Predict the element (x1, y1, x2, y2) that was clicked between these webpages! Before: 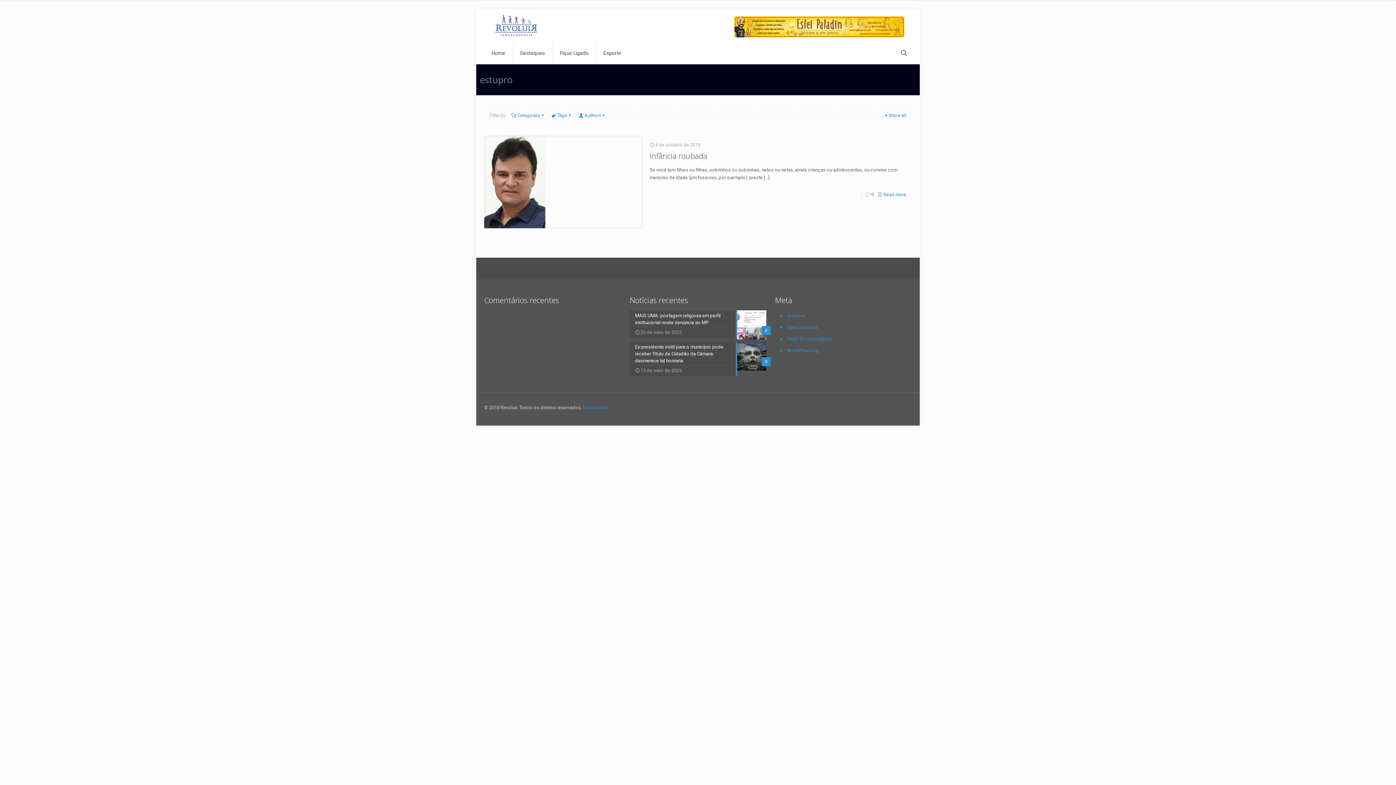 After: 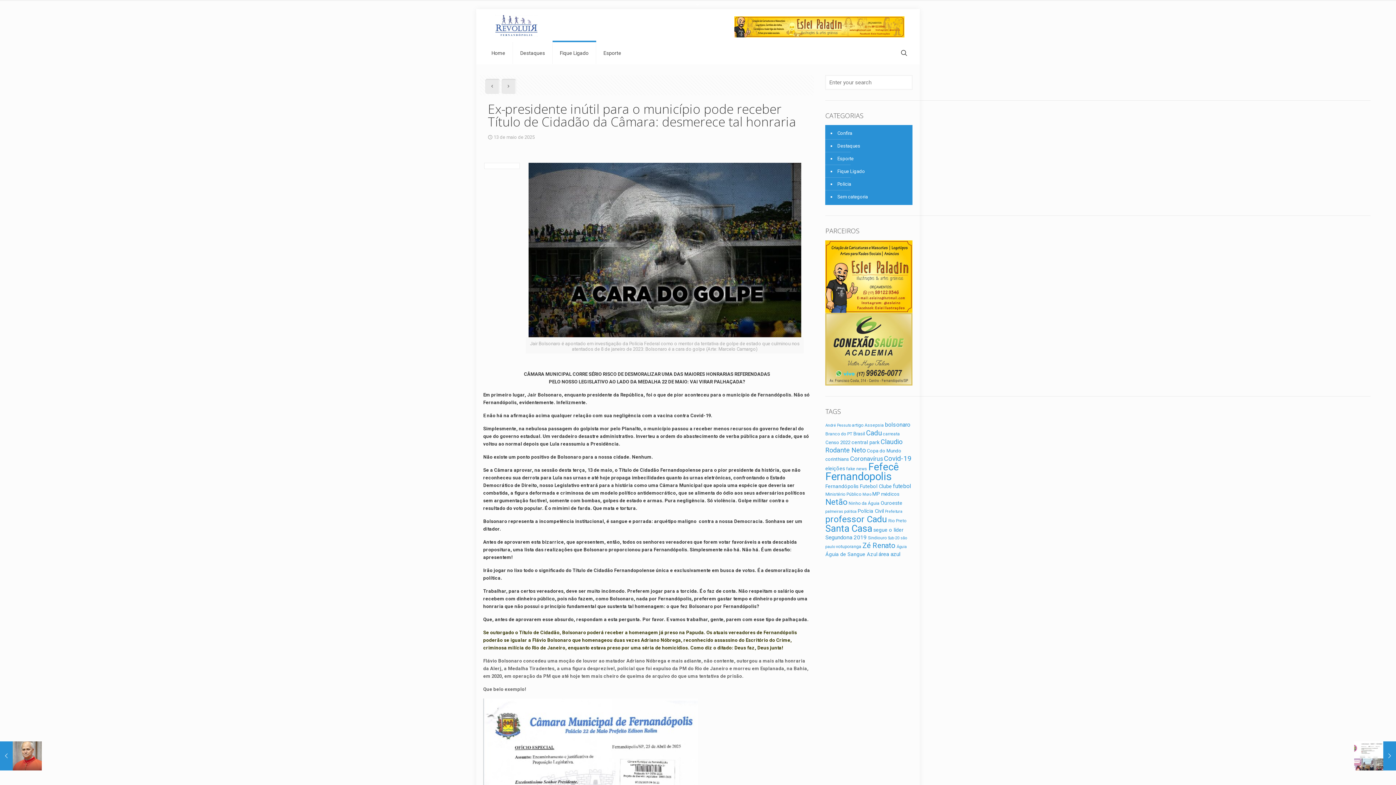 Action: bbox: (629, 341, 766, 376) label: 0
Ex-presidente inútil para o município pode receber Título de Cidadão da Câmara: desmerece tal honraria
13 de maio de 2025